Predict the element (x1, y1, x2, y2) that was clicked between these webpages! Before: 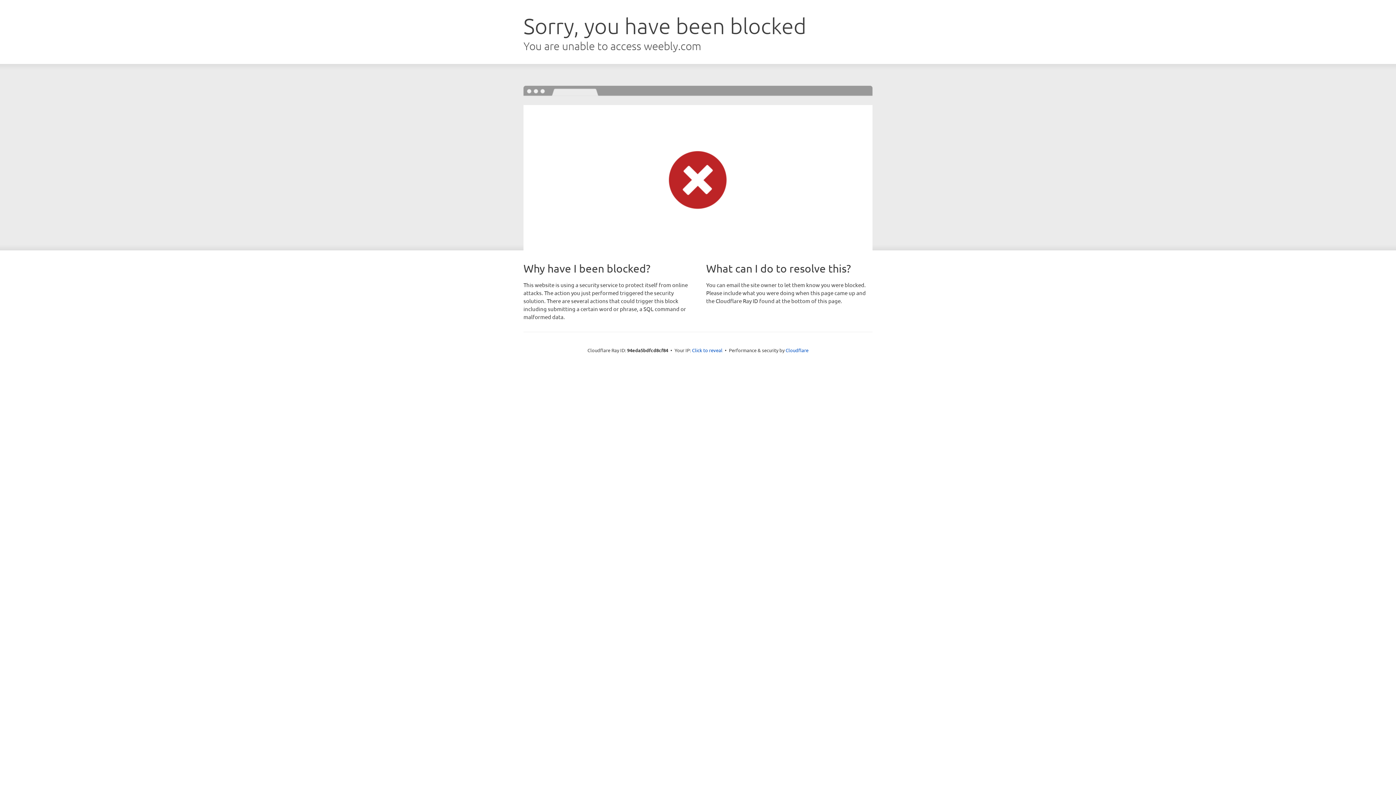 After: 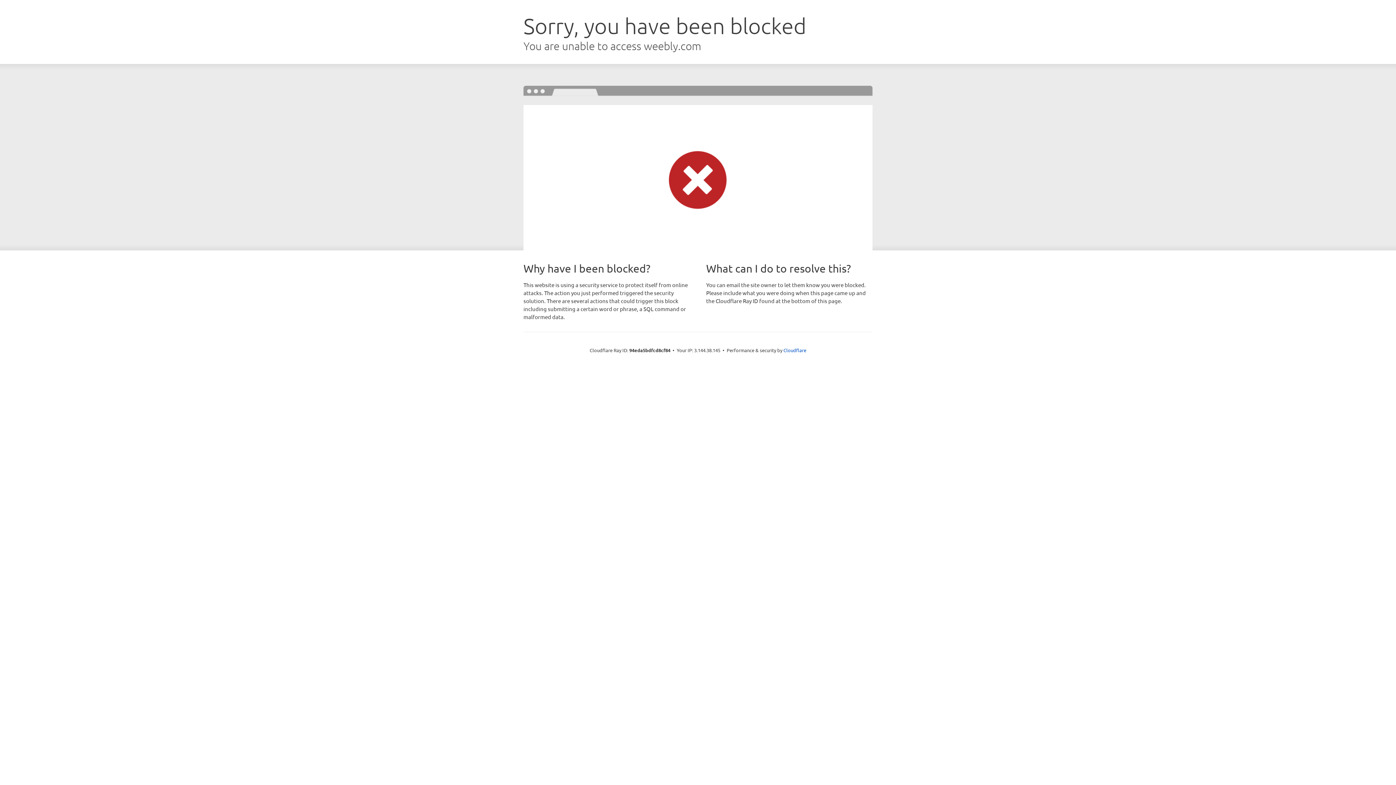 Action: label: Click to reveal bbox: (692, 346, 722, 353)